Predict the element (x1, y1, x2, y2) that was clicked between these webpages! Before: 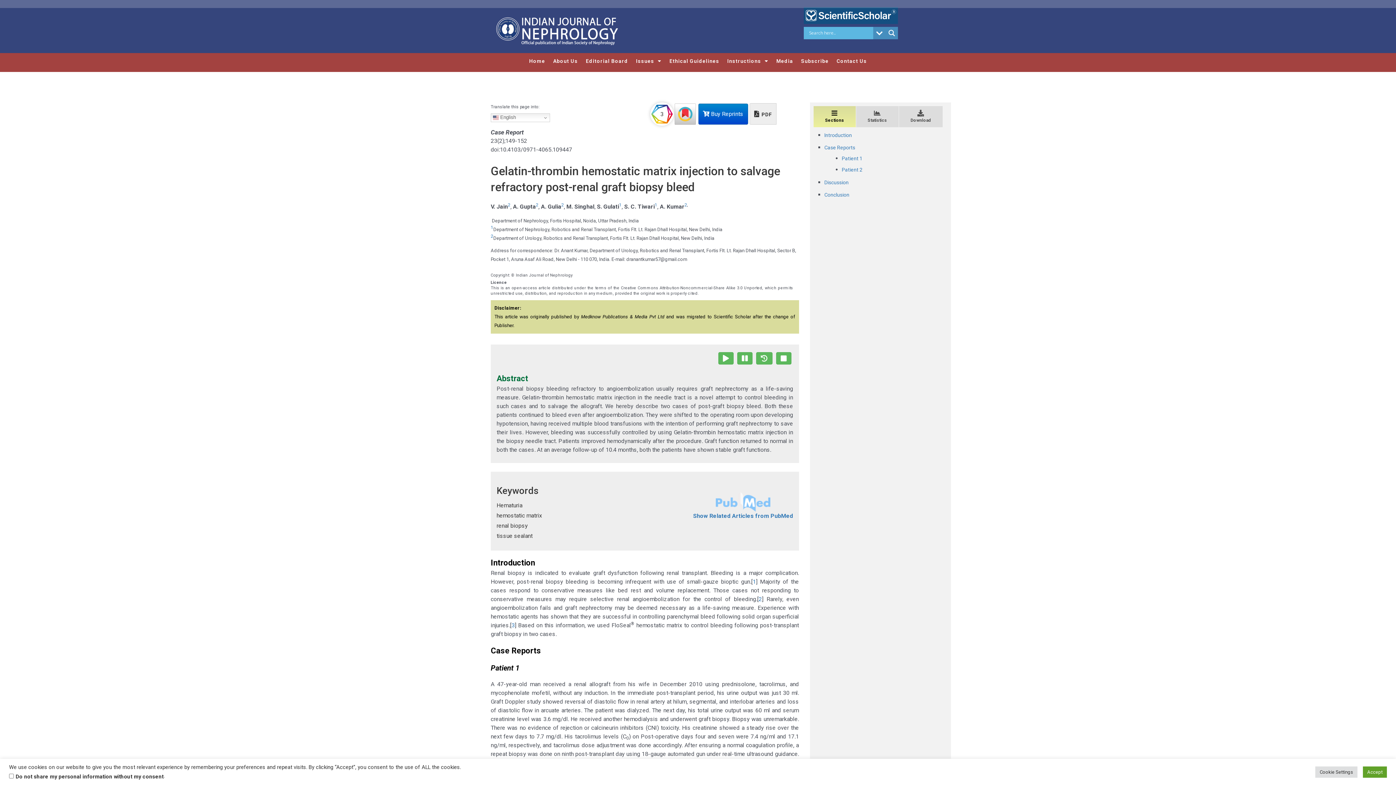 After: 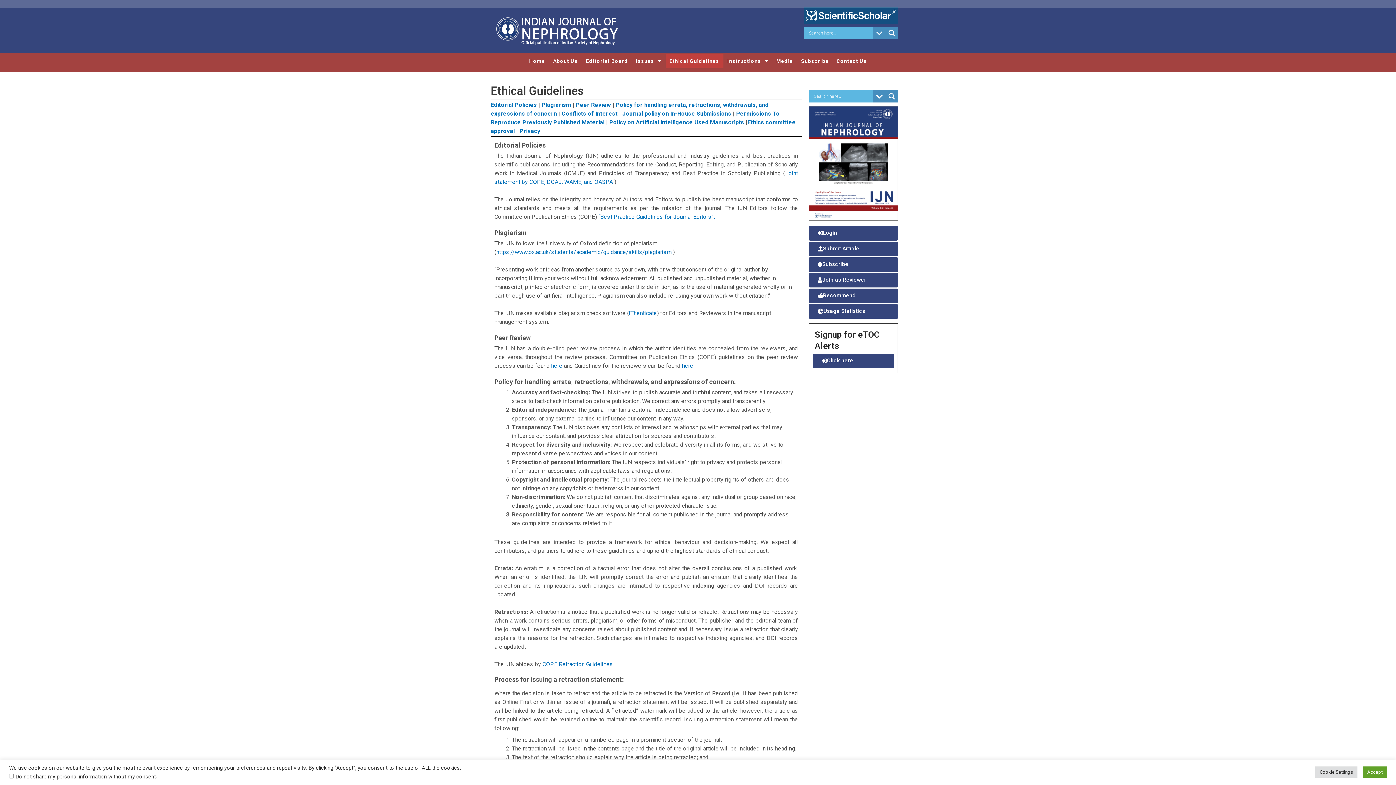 Action: label: Ethical Guidelines bbox: (665, 53, 723, 68)